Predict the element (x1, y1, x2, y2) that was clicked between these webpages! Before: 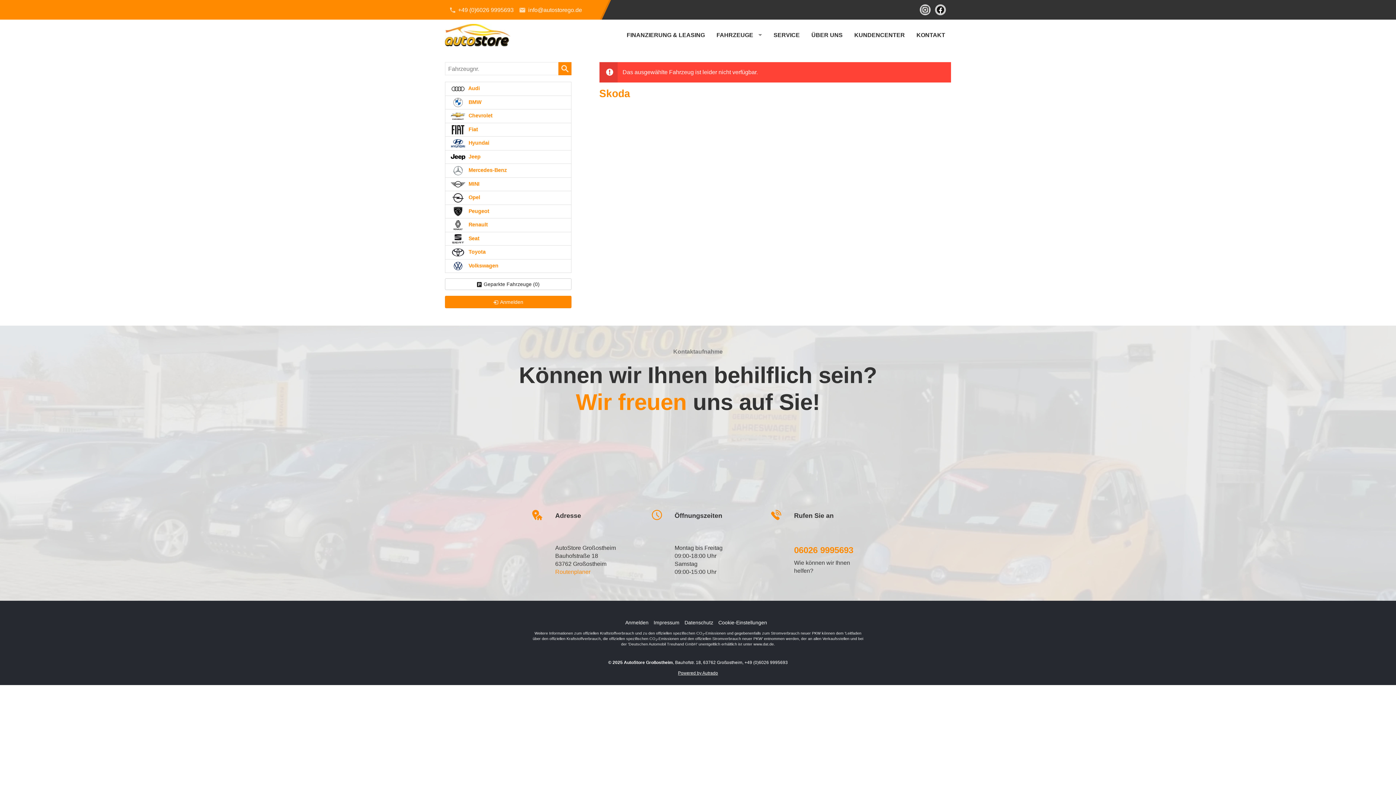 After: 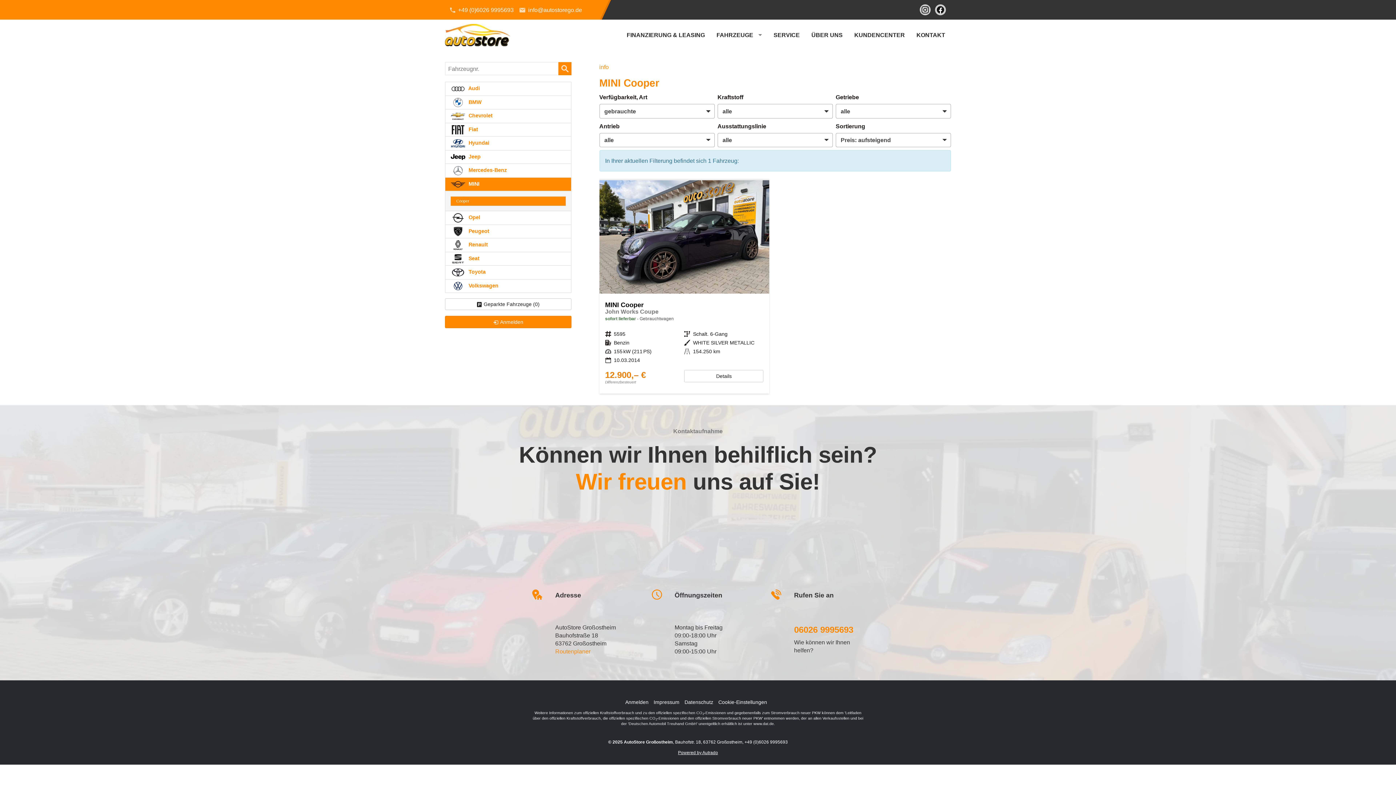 Action: bbox: (445, 177, 571, 191) label:  MINI